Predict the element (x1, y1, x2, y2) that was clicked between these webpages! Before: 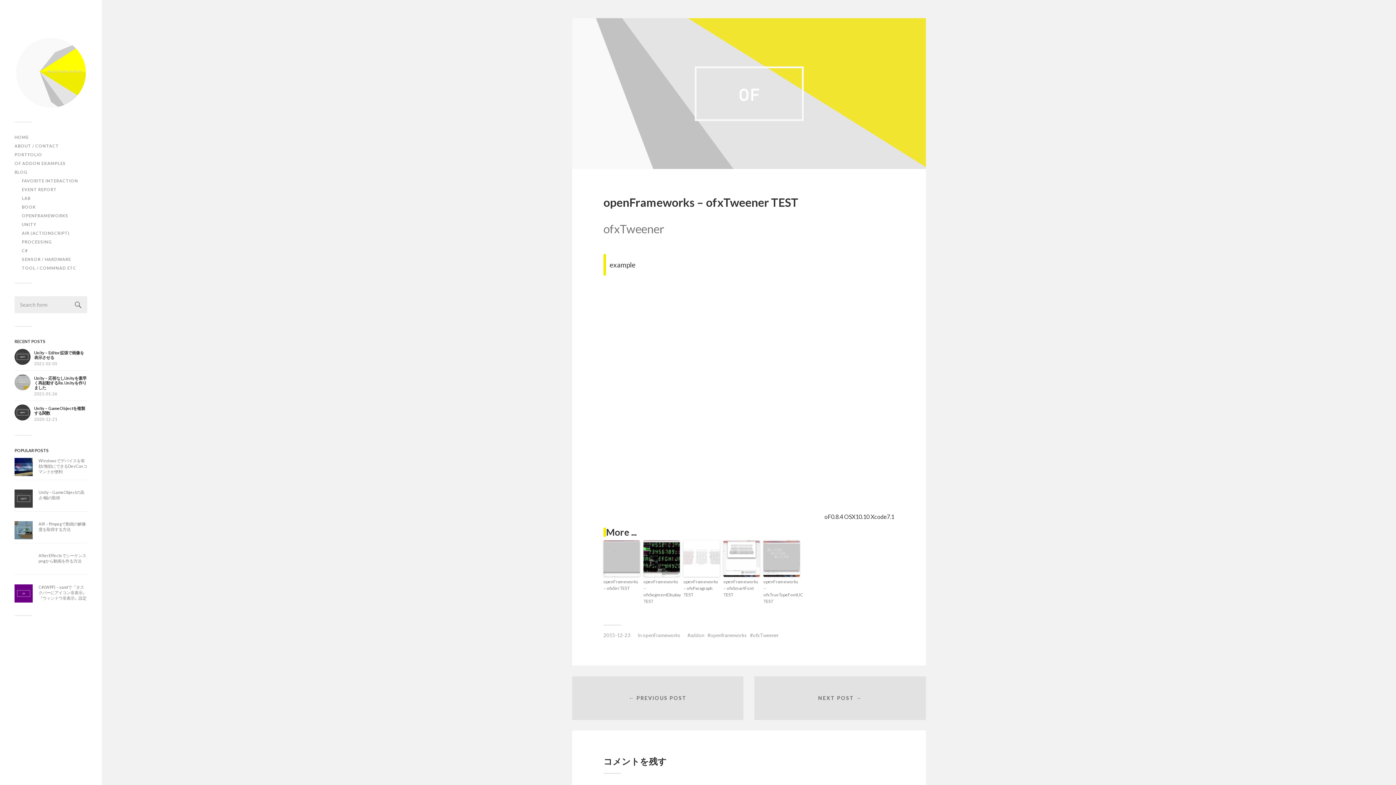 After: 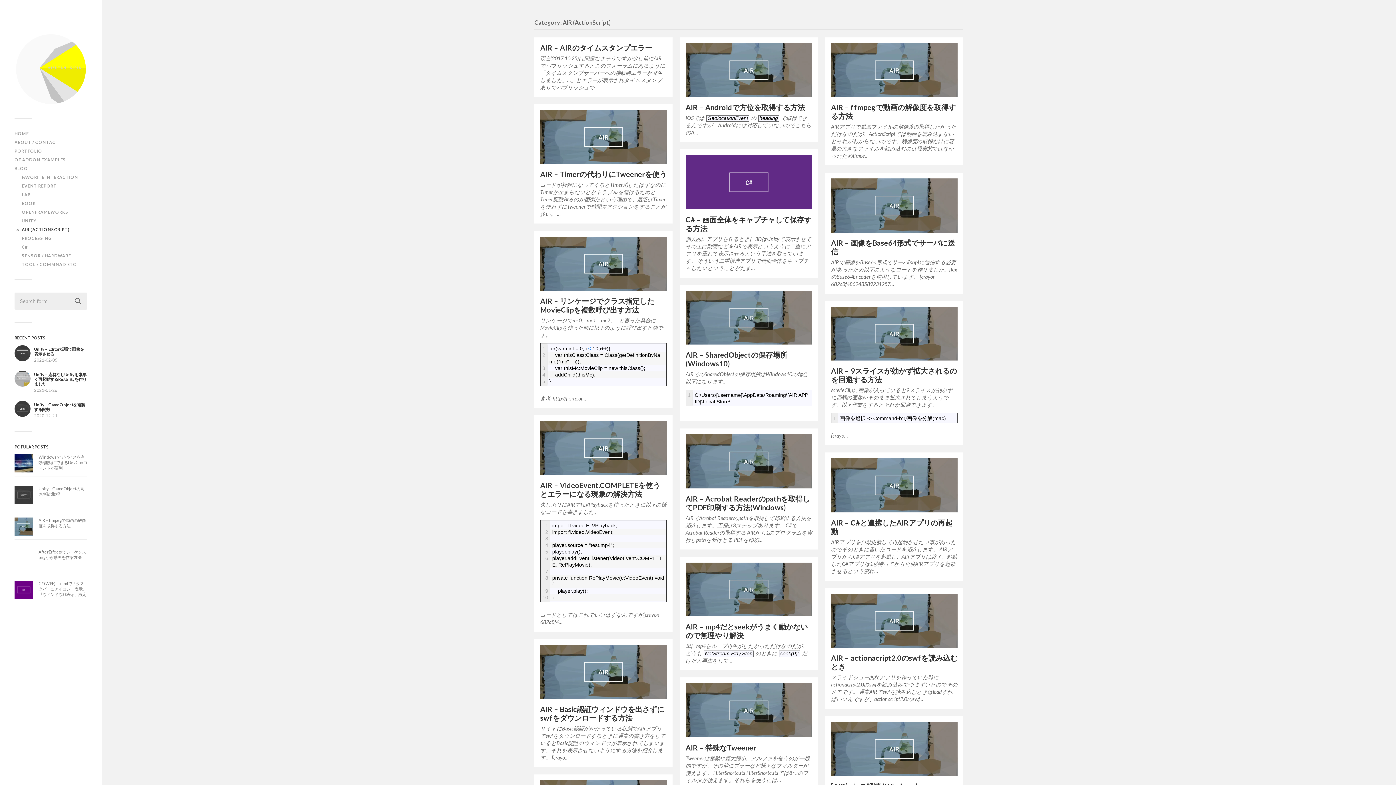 Action: label: AIR (ACTIONSCRIPT) bbox: (21, 230, 69, 235)